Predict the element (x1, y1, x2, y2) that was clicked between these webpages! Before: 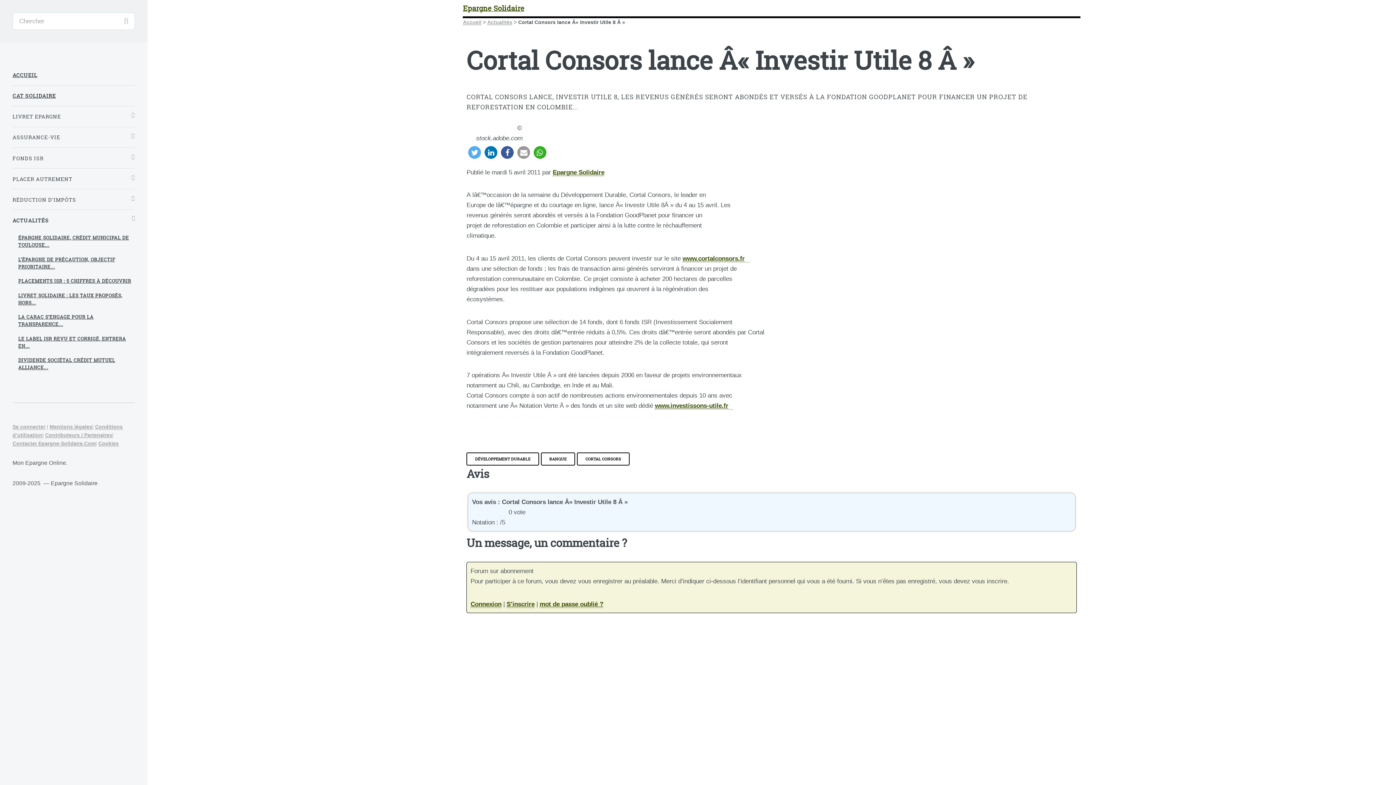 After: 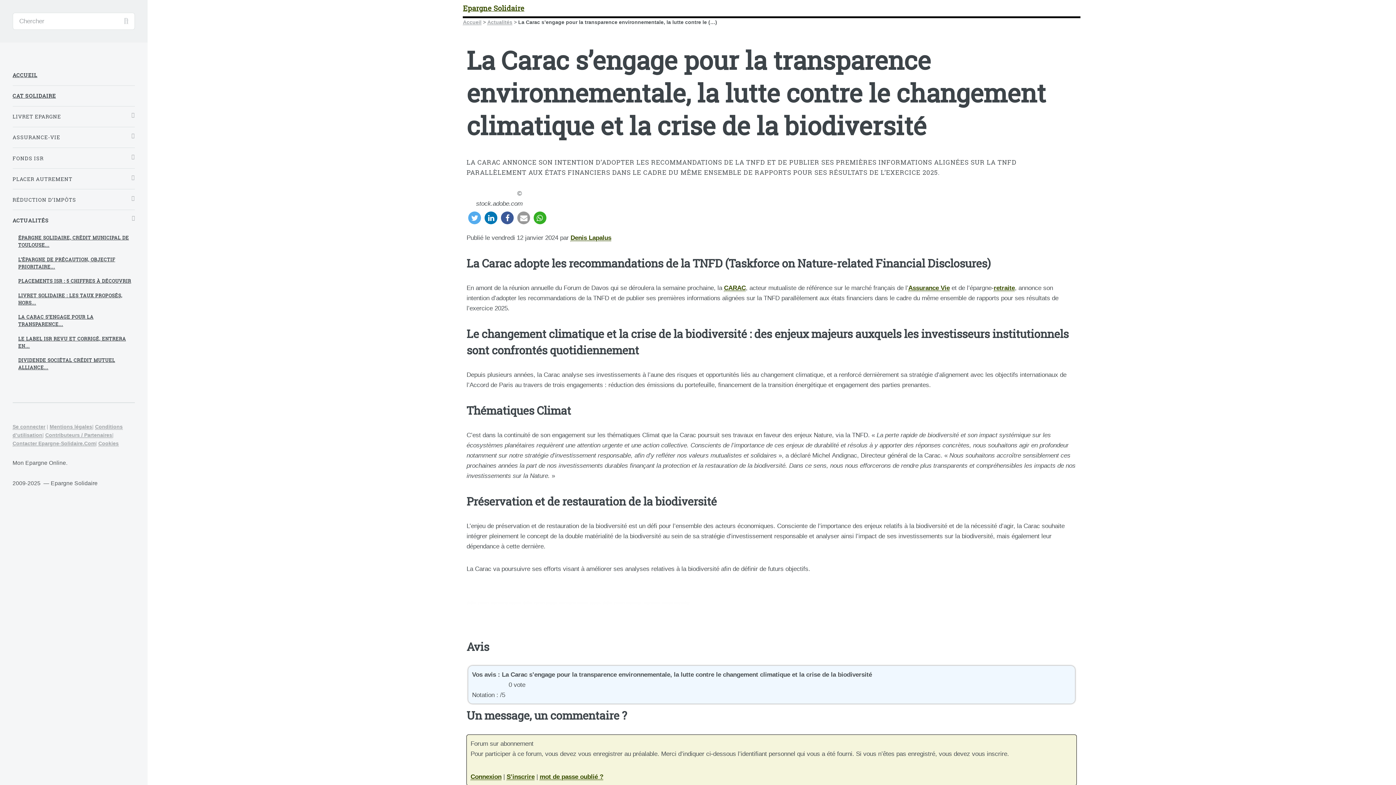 Action: label: LA CARAC S’ENGAGE POUR LA TRANSPARENCE... bbox: (18, 310, 134, 330)